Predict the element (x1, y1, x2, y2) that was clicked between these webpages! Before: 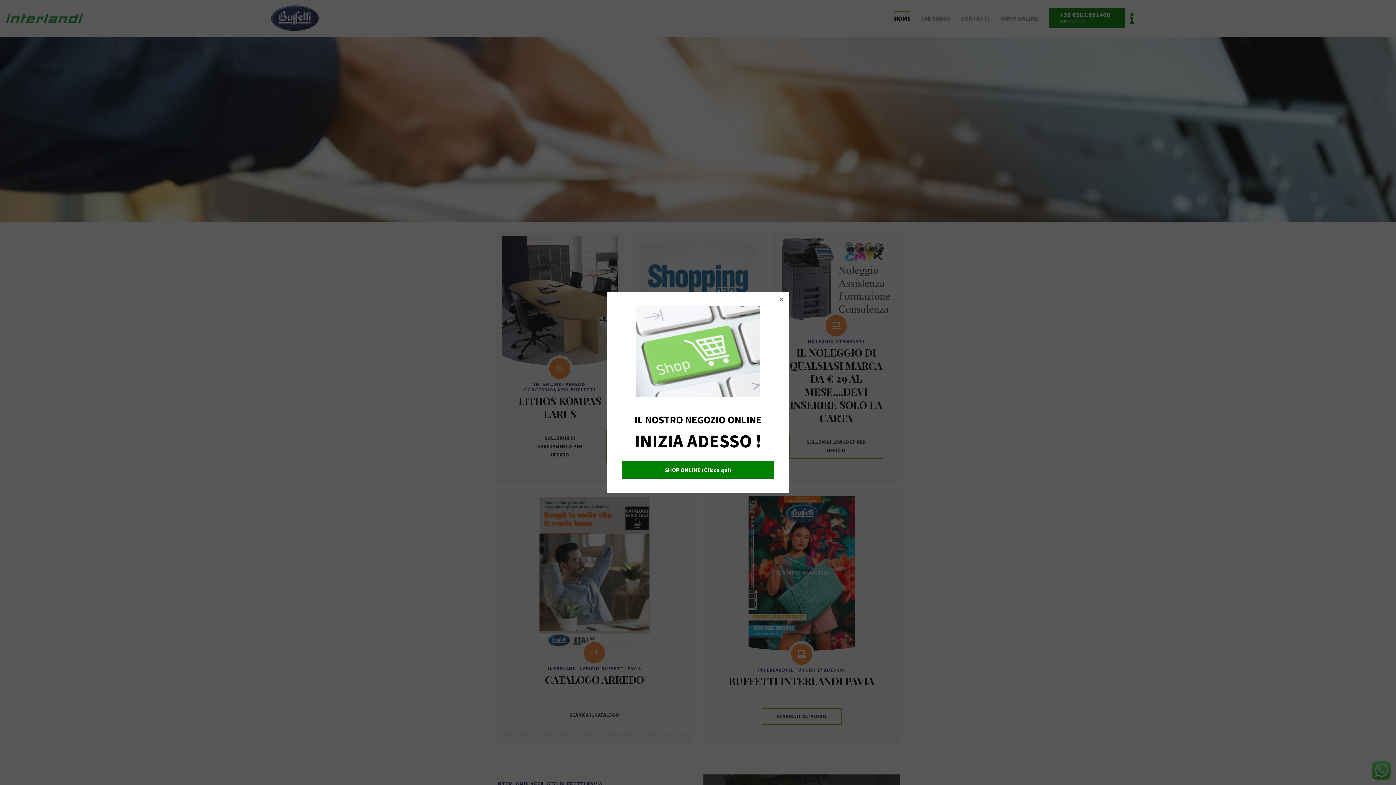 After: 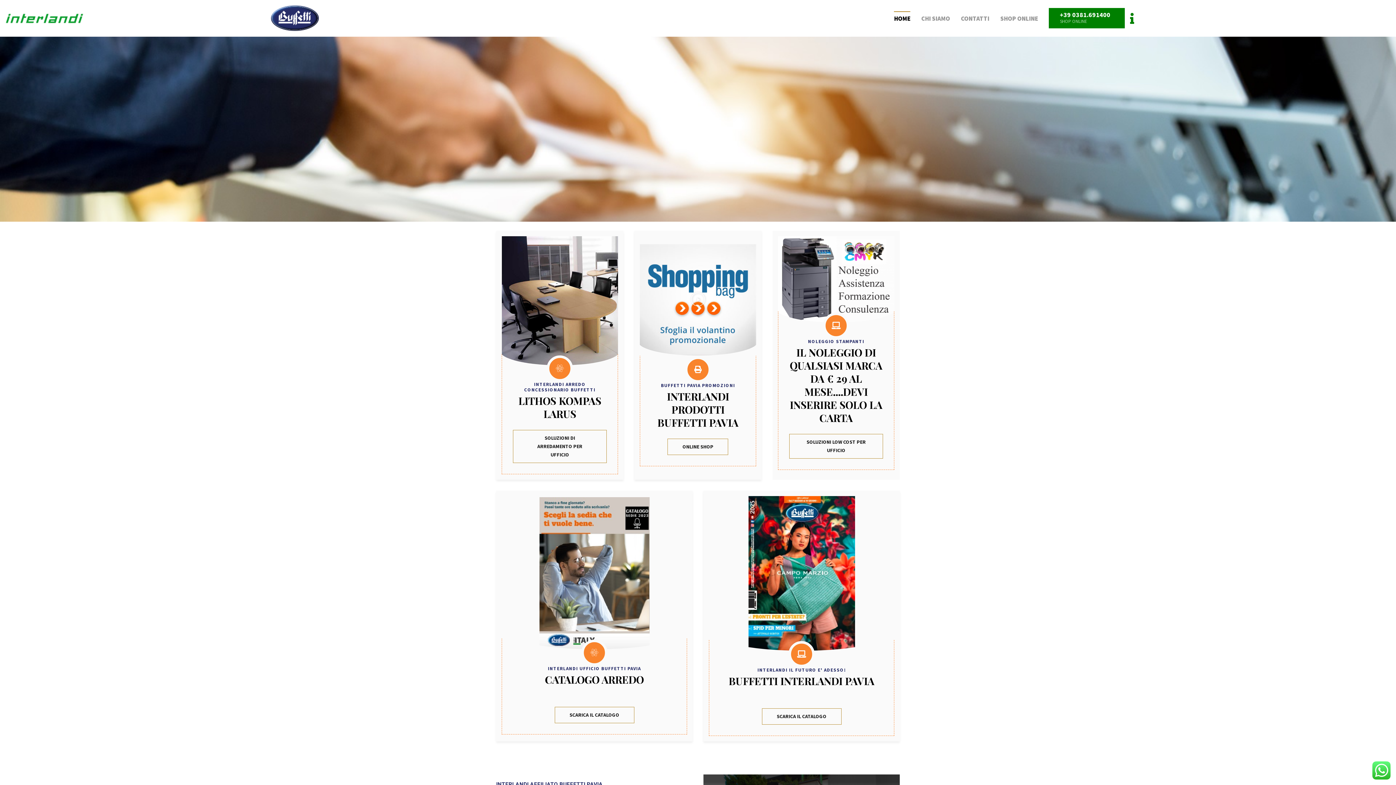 Action: bbox: (778, 296, 784, 302)